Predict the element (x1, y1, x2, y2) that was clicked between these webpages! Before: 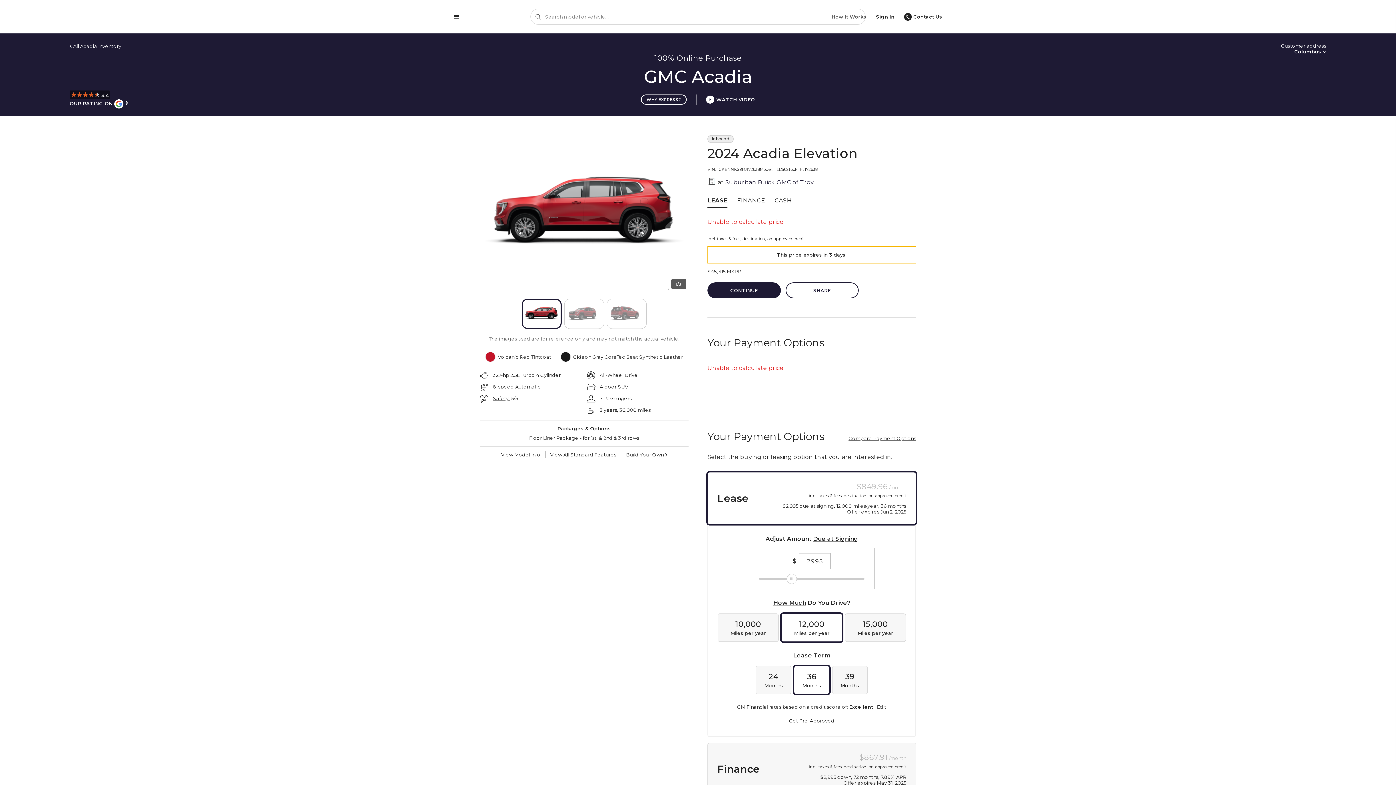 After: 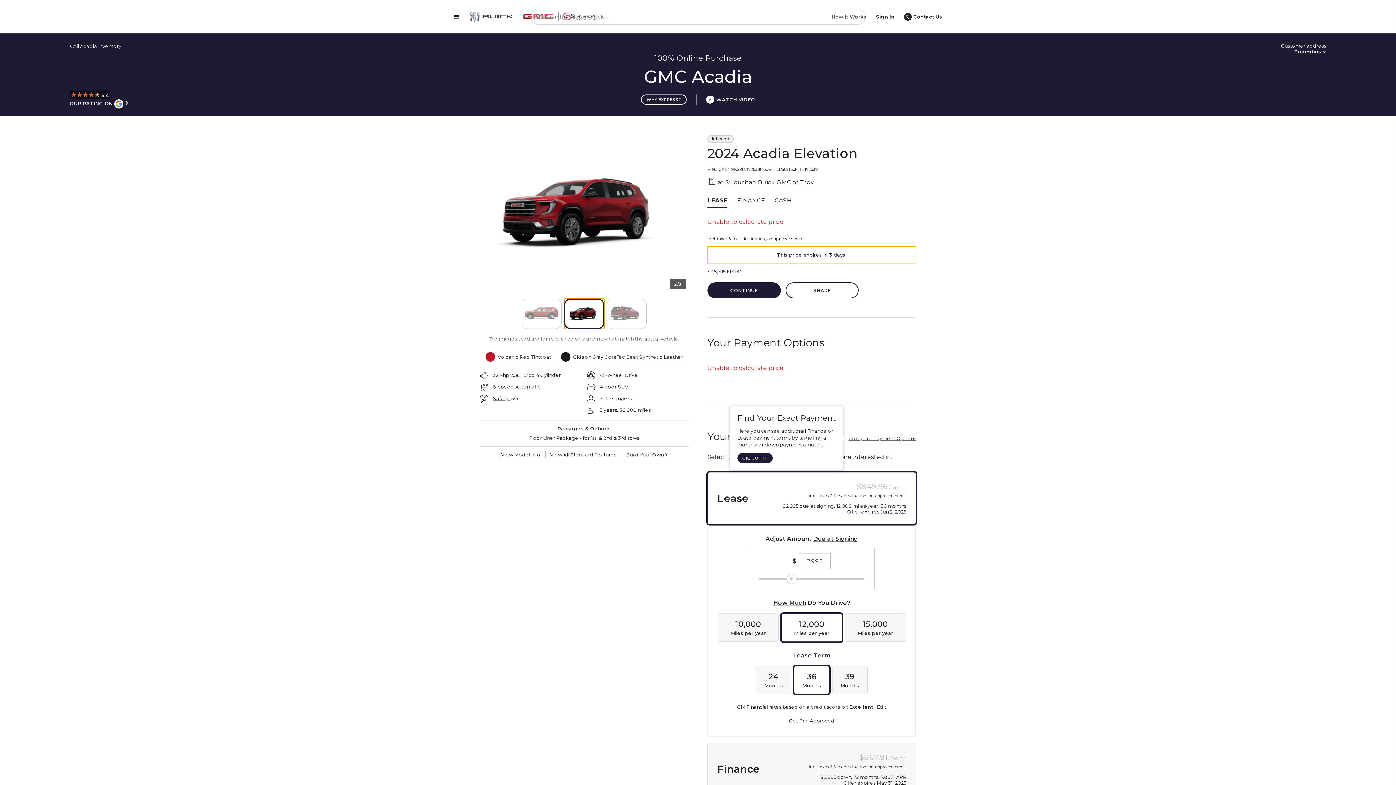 Action: bbox: (564, 298, 604, 329)